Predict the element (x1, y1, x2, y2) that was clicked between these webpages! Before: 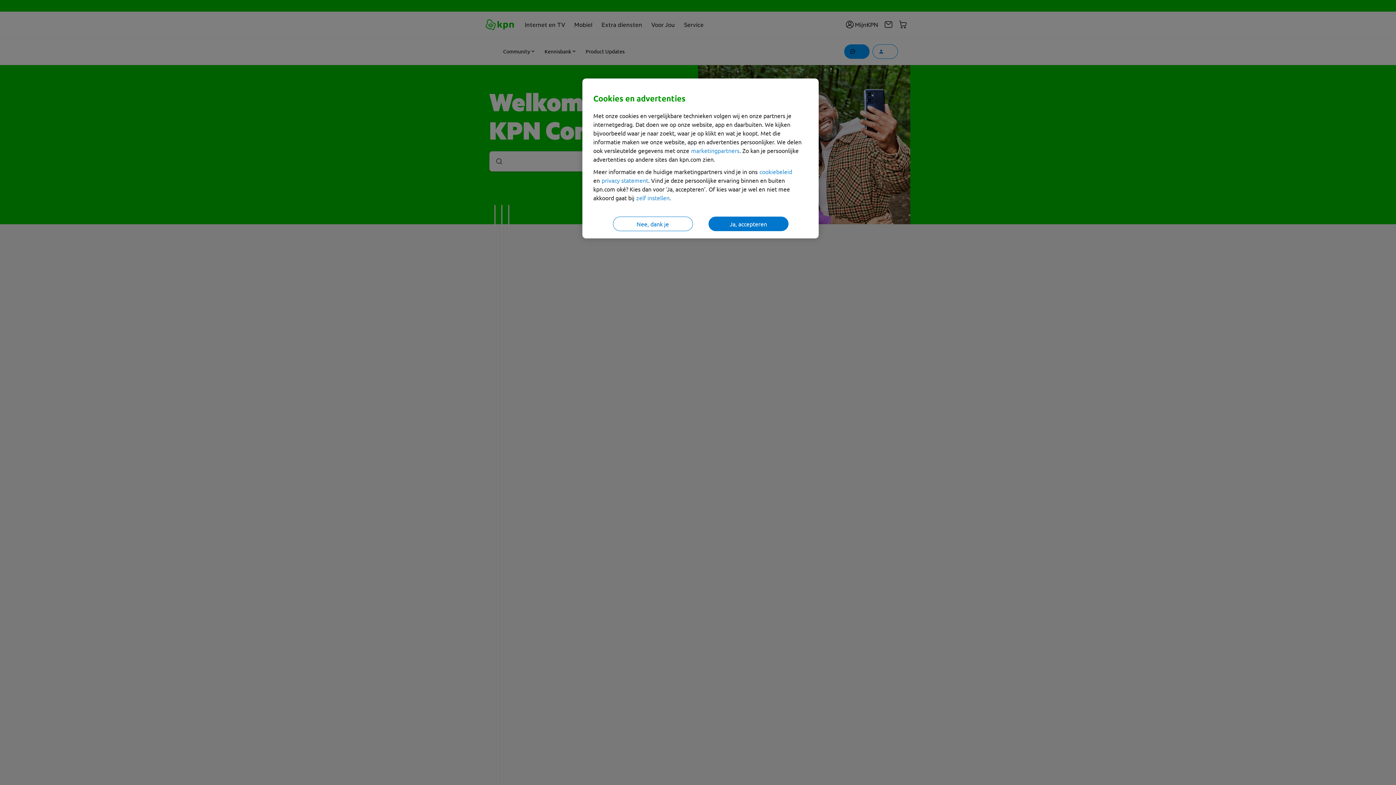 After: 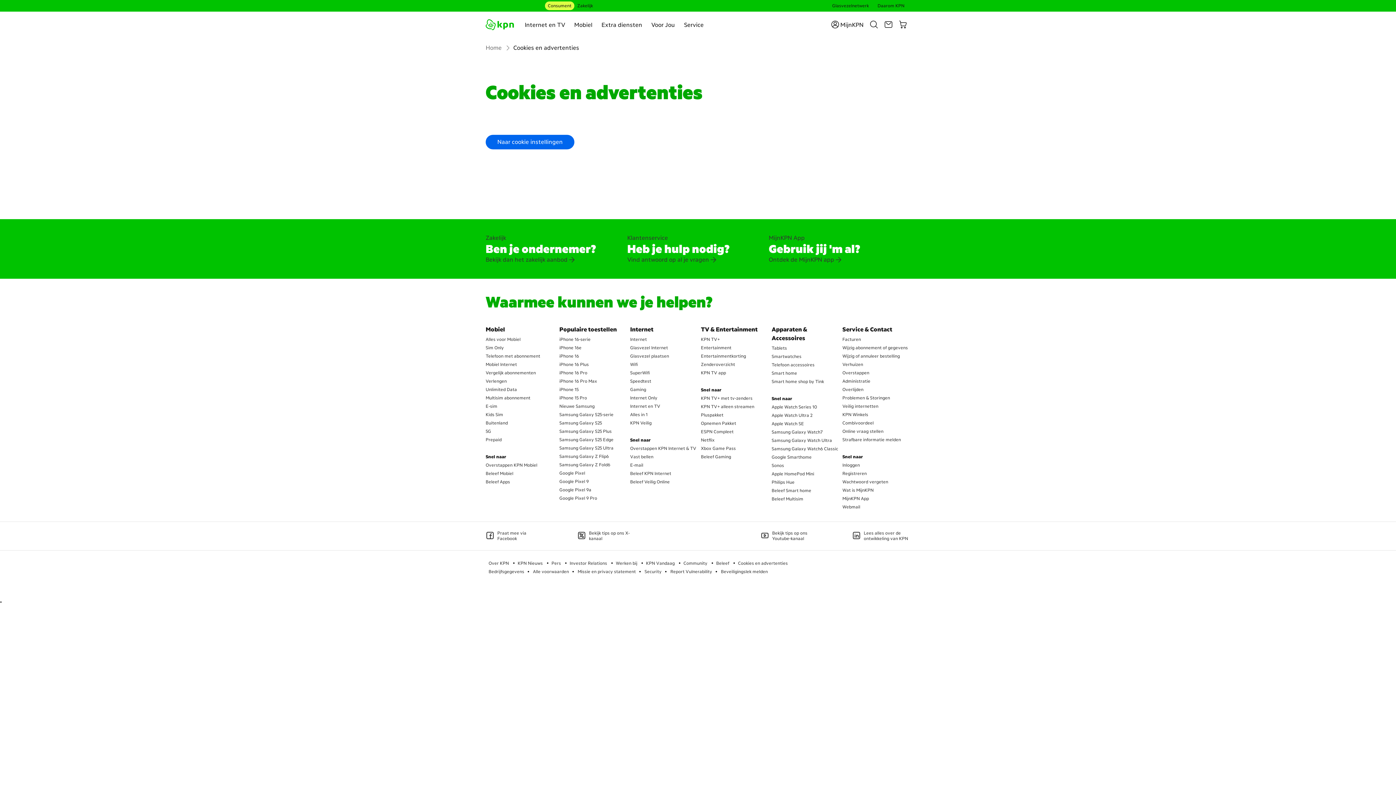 Action: bbox: (759, 168, 792, 175) label: cookiebeleid